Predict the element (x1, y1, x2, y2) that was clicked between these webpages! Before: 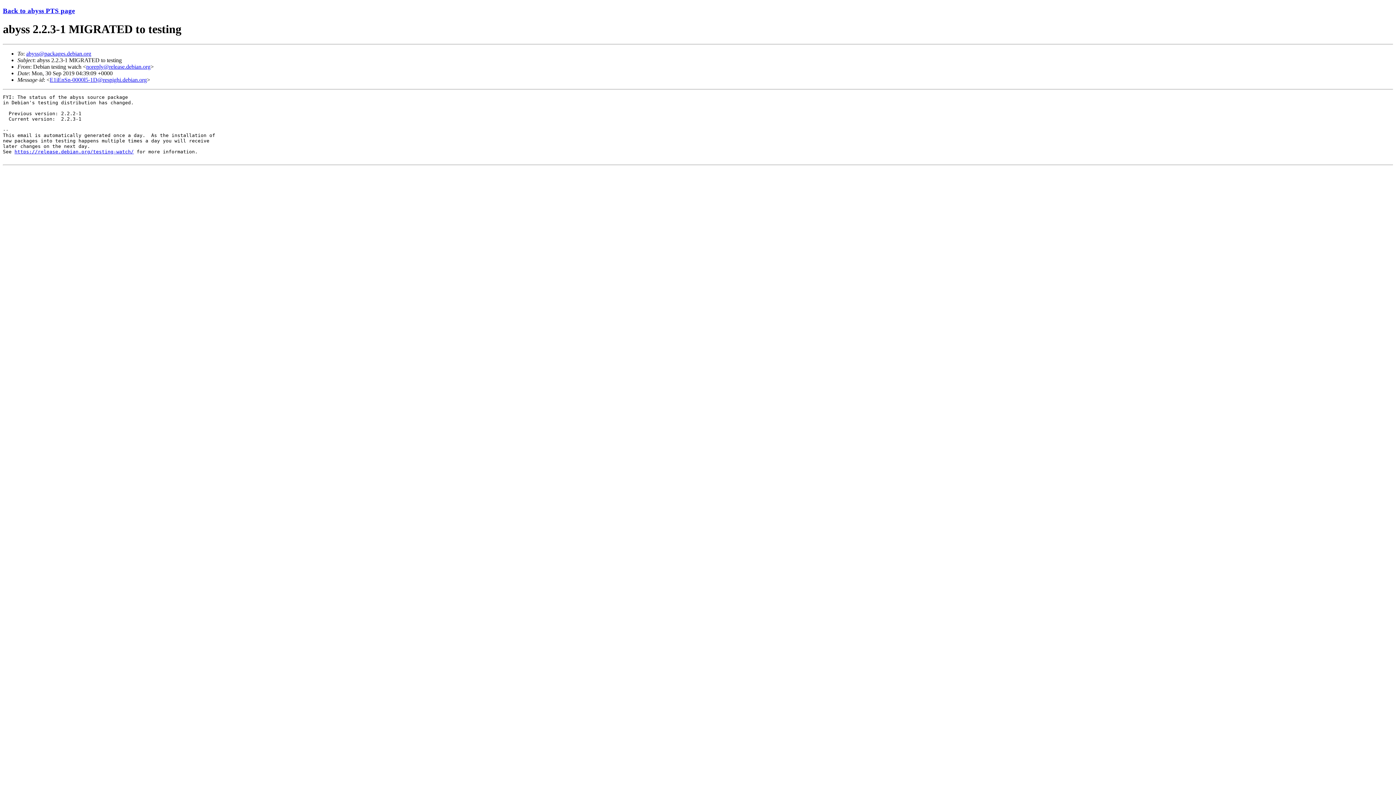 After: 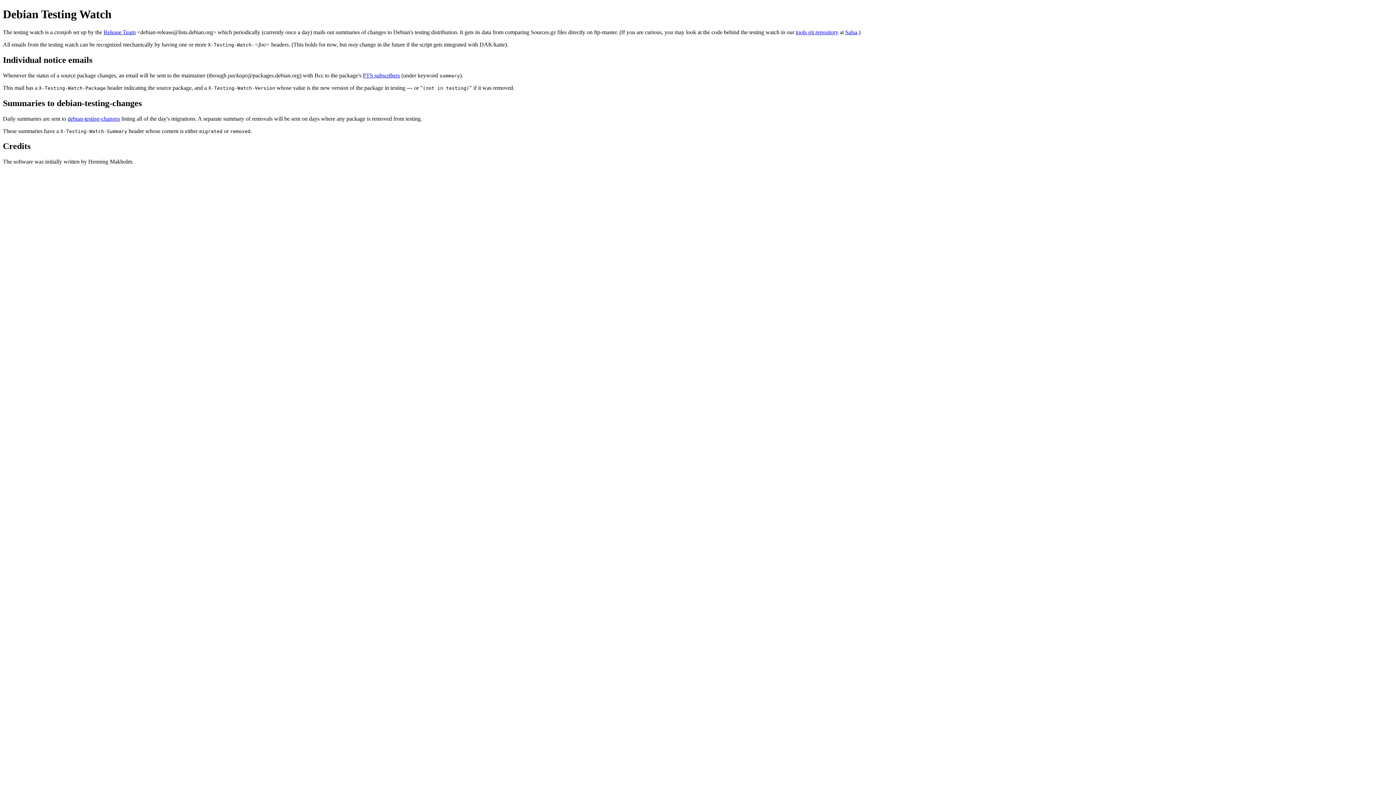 Action: label: https://release.debian.org/testing-watch/ bbox: (14, 148, 133, 154)